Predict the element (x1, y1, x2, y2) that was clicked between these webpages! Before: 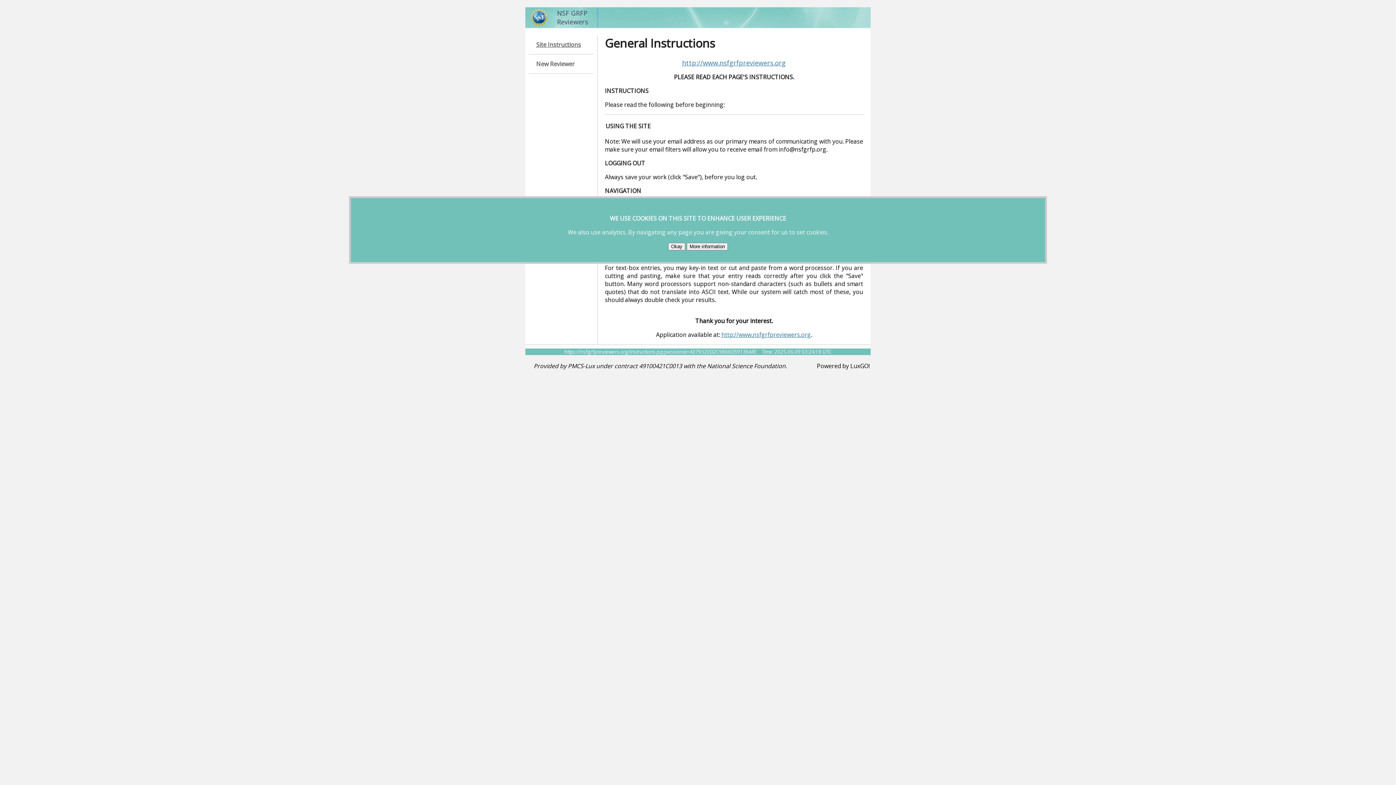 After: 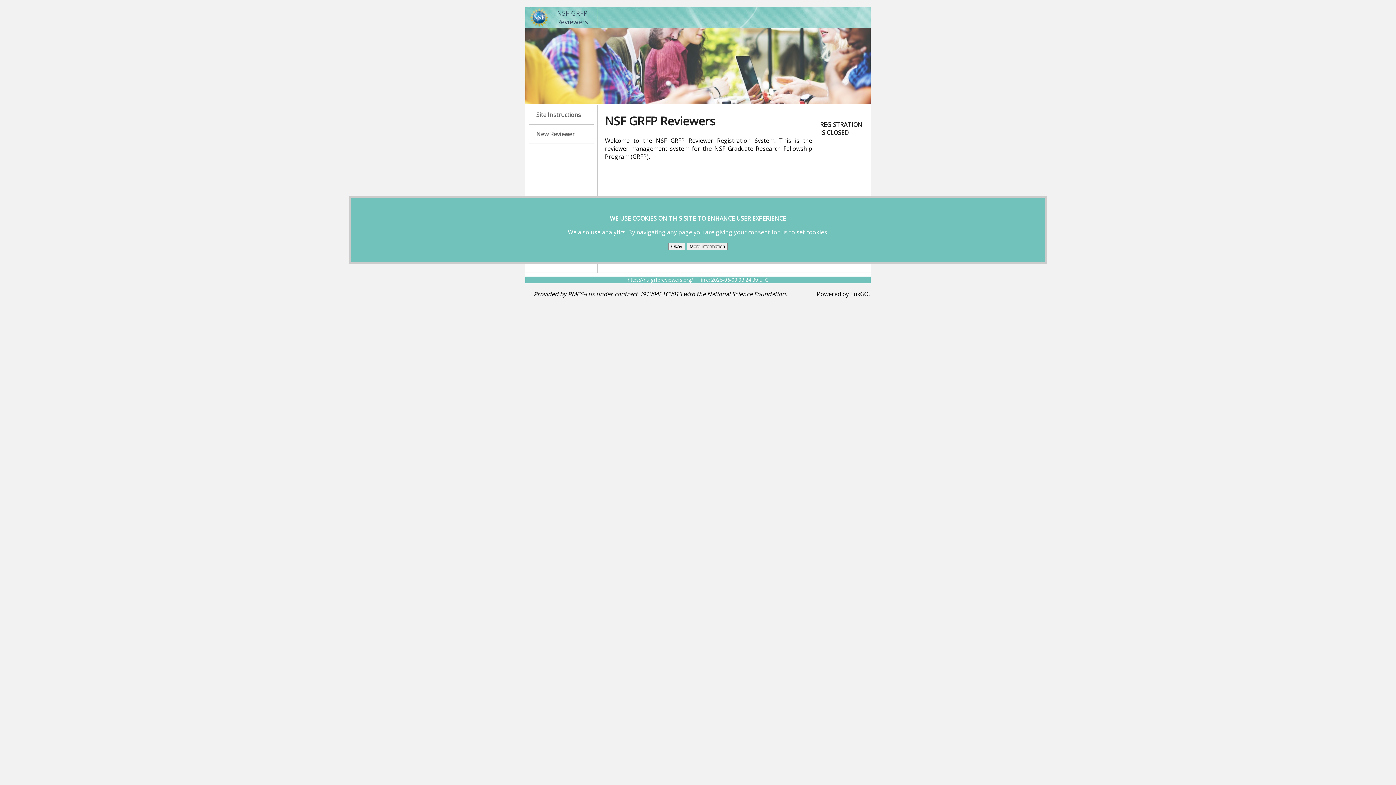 Action: bbox: (530, 12, 548, 20)